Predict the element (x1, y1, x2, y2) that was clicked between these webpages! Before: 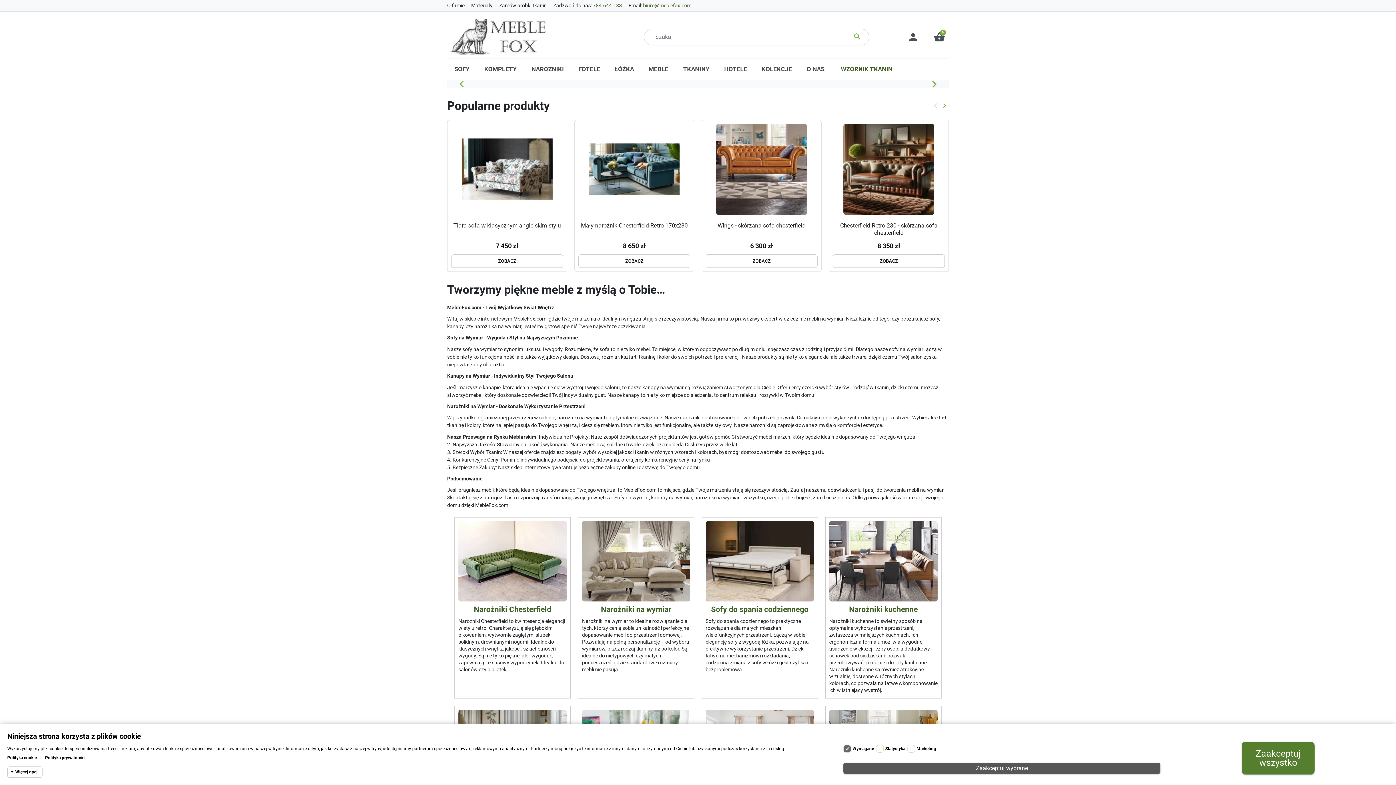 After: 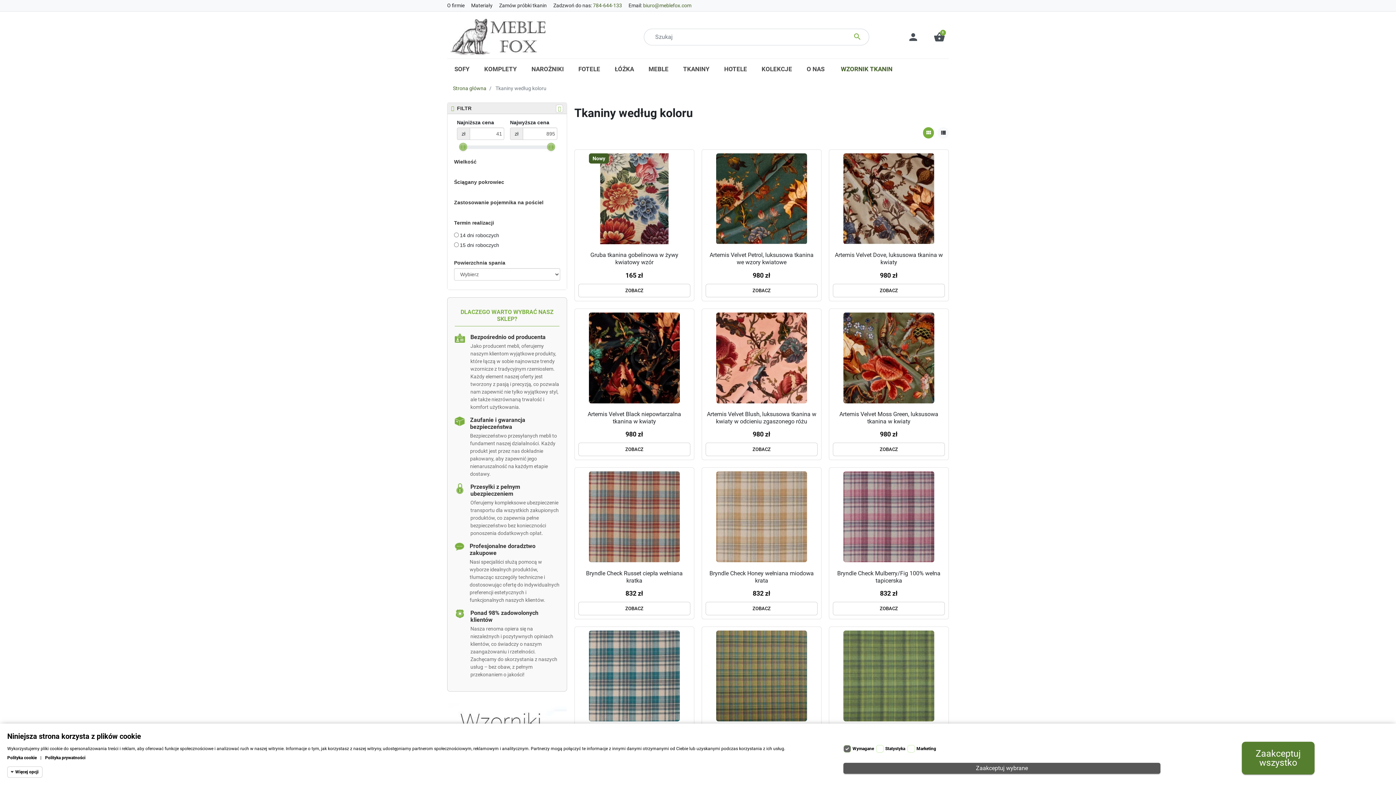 Action: bbox: (676, 58, 717, 79) label: TKANINY